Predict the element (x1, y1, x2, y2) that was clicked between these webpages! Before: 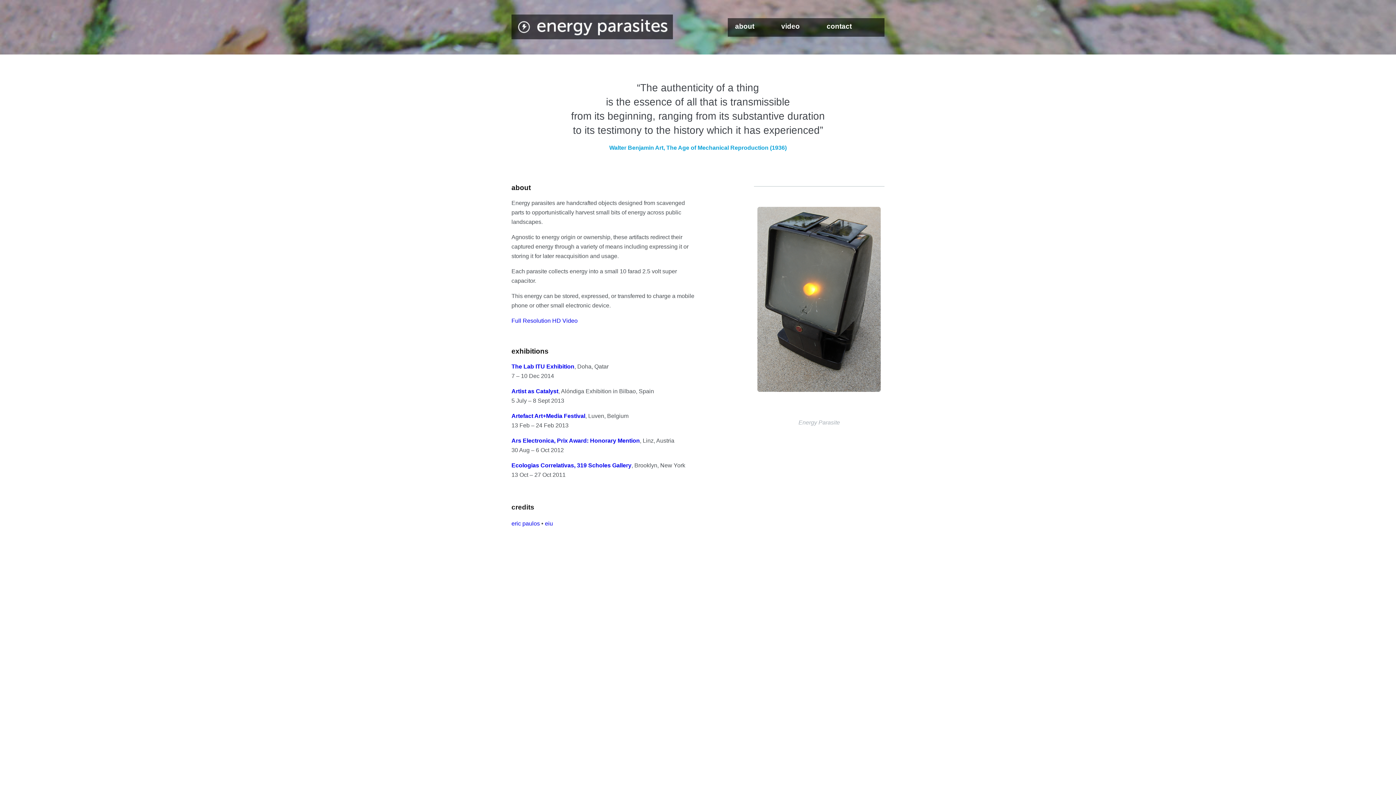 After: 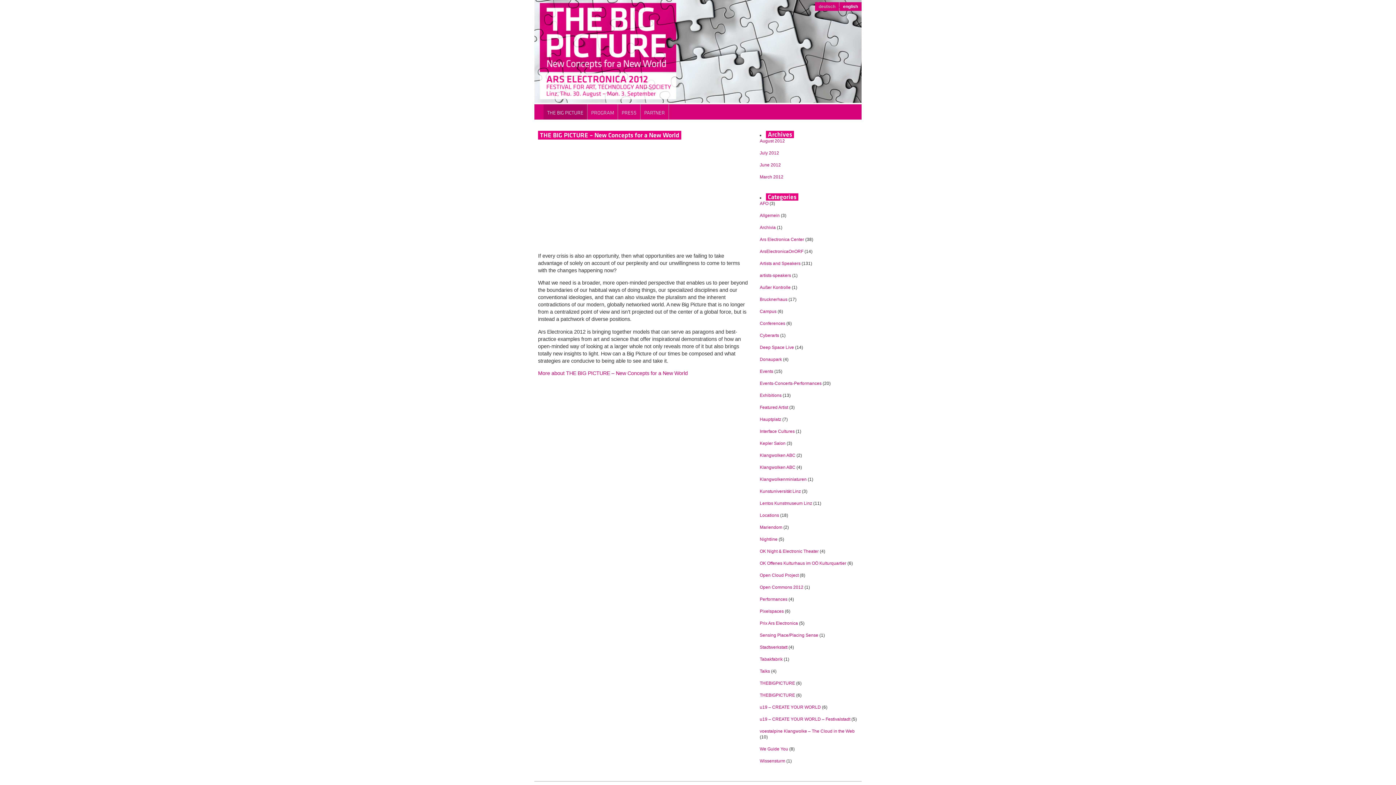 Action: label: Ars Electronica, Prix Award: Honorary Mention bbox: (511, 437, 640, 443)